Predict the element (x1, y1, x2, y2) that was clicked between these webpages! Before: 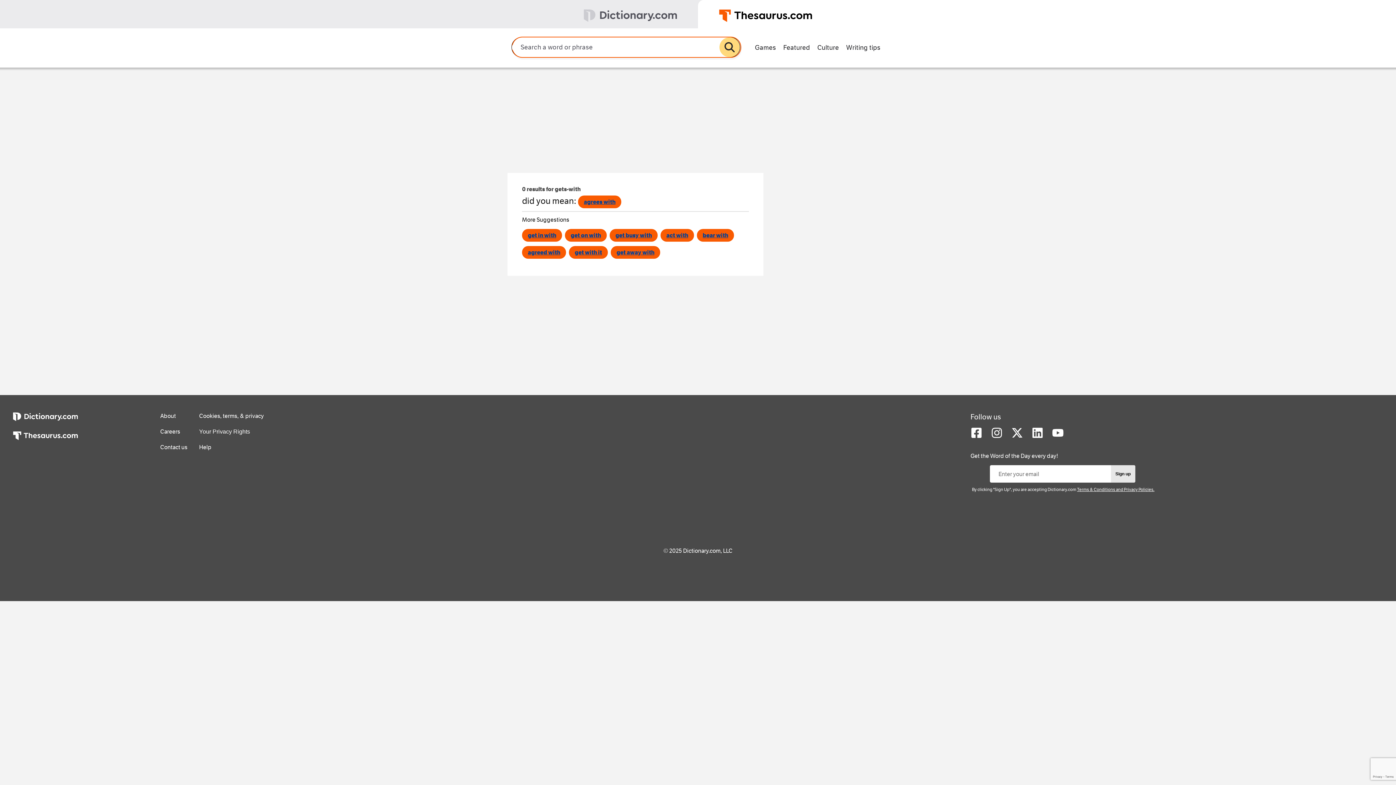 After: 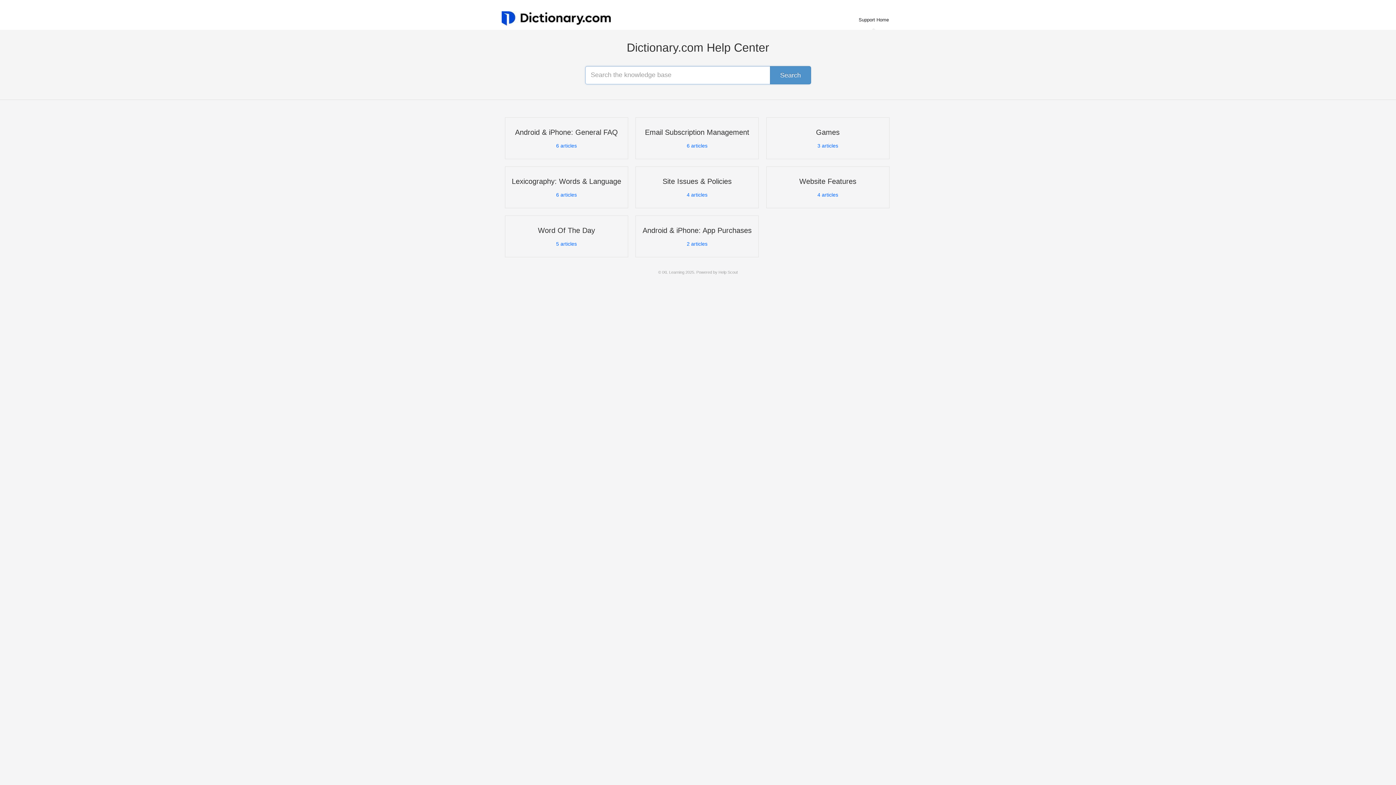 Action: label: Help bbox: (199, 444, 211, 450)